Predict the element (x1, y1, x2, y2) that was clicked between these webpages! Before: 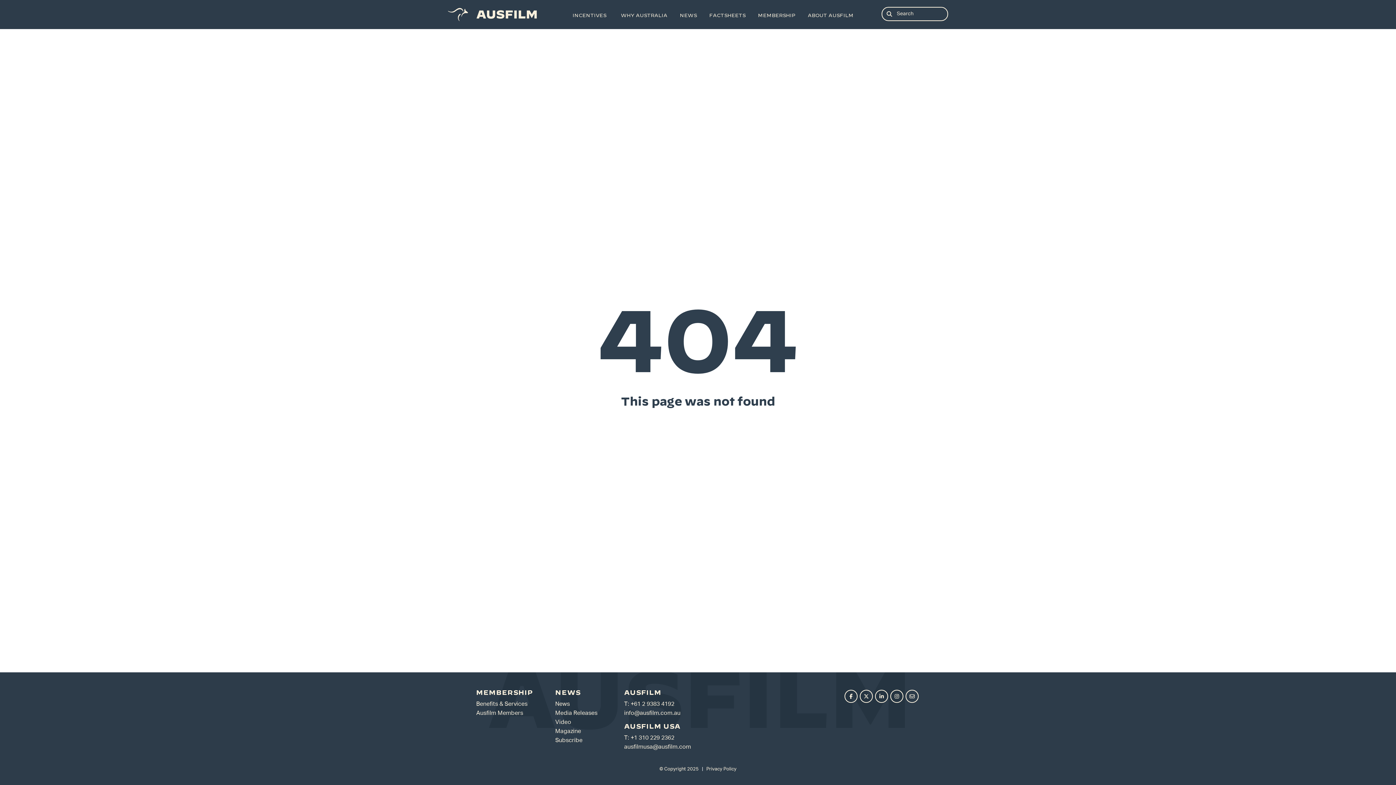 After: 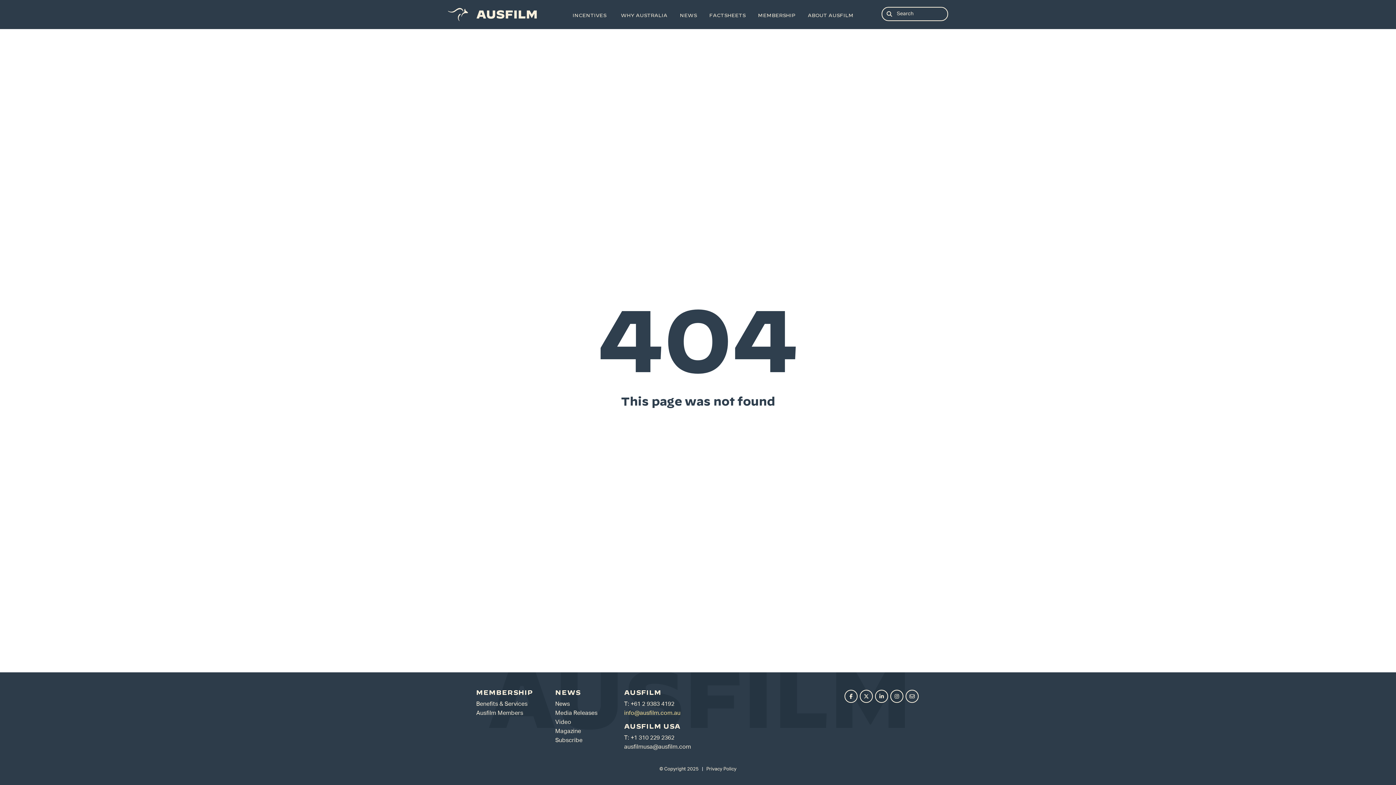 Action: bbox: (624, 710, 680, 716) label: info@ausfilm.com.au